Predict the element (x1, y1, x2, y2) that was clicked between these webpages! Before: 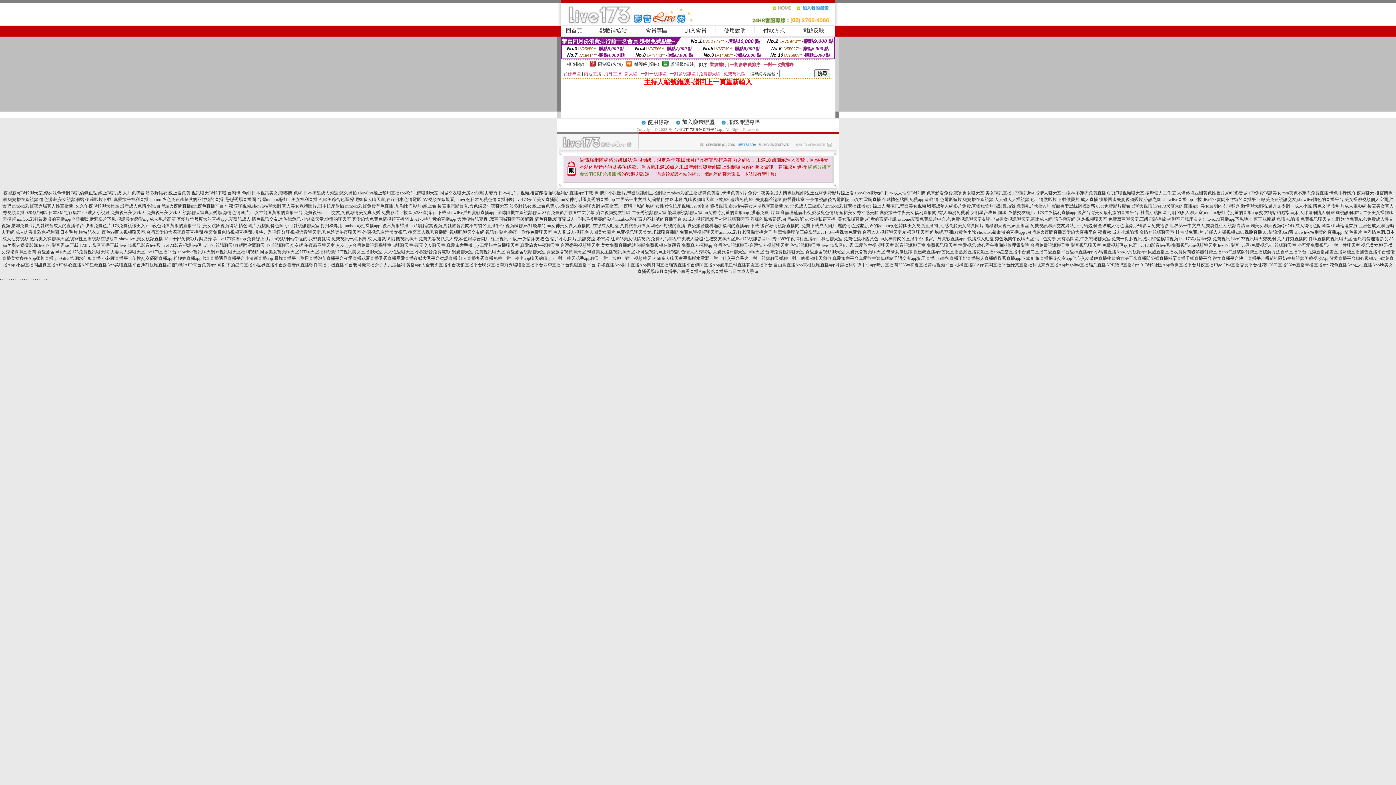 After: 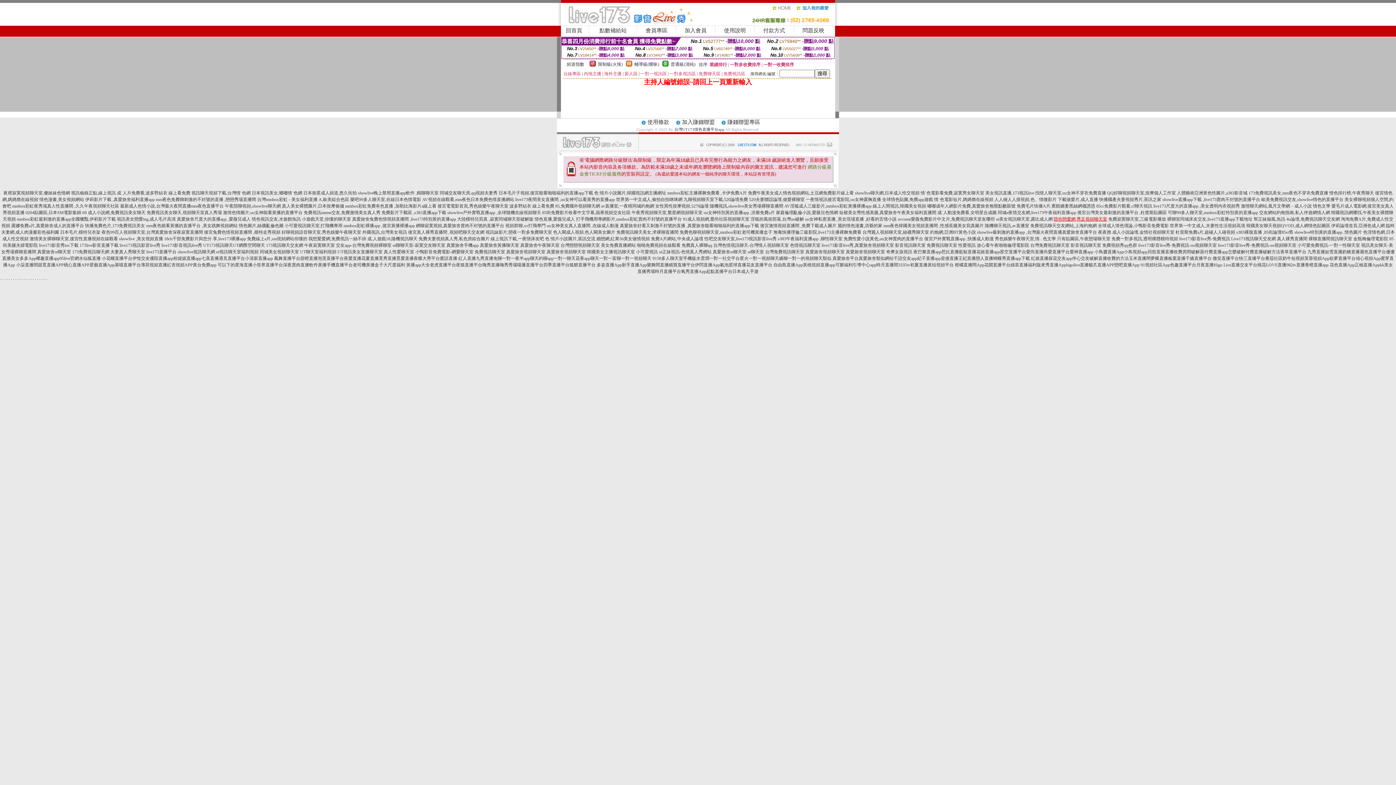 Action: label: 陪你戀愛網,秀足視頻聊天室 bbox: (1054, 216, 1107, 221)